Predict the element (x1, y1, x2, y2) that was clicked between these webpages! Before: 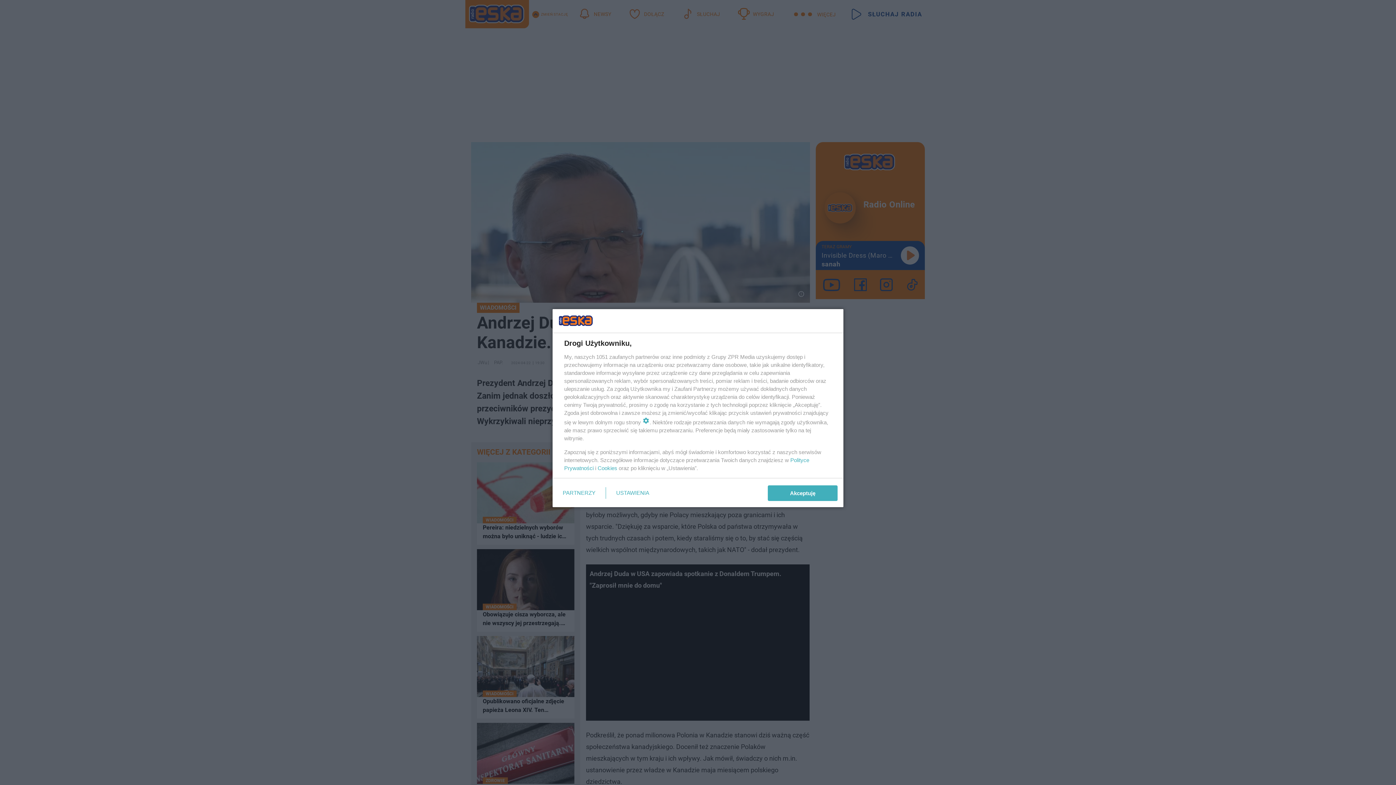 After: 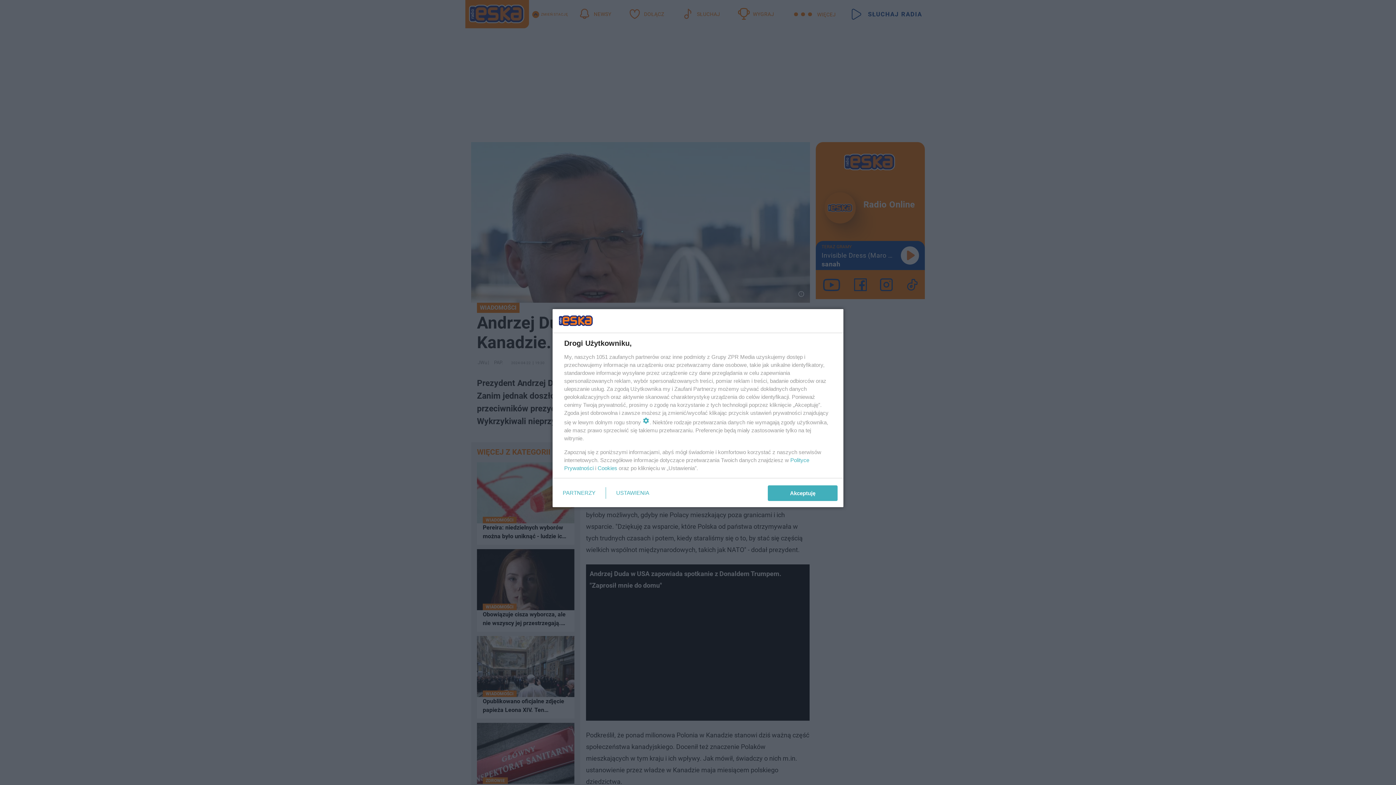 Action: label: Cookies bbox: (597, 465, 617, 471)